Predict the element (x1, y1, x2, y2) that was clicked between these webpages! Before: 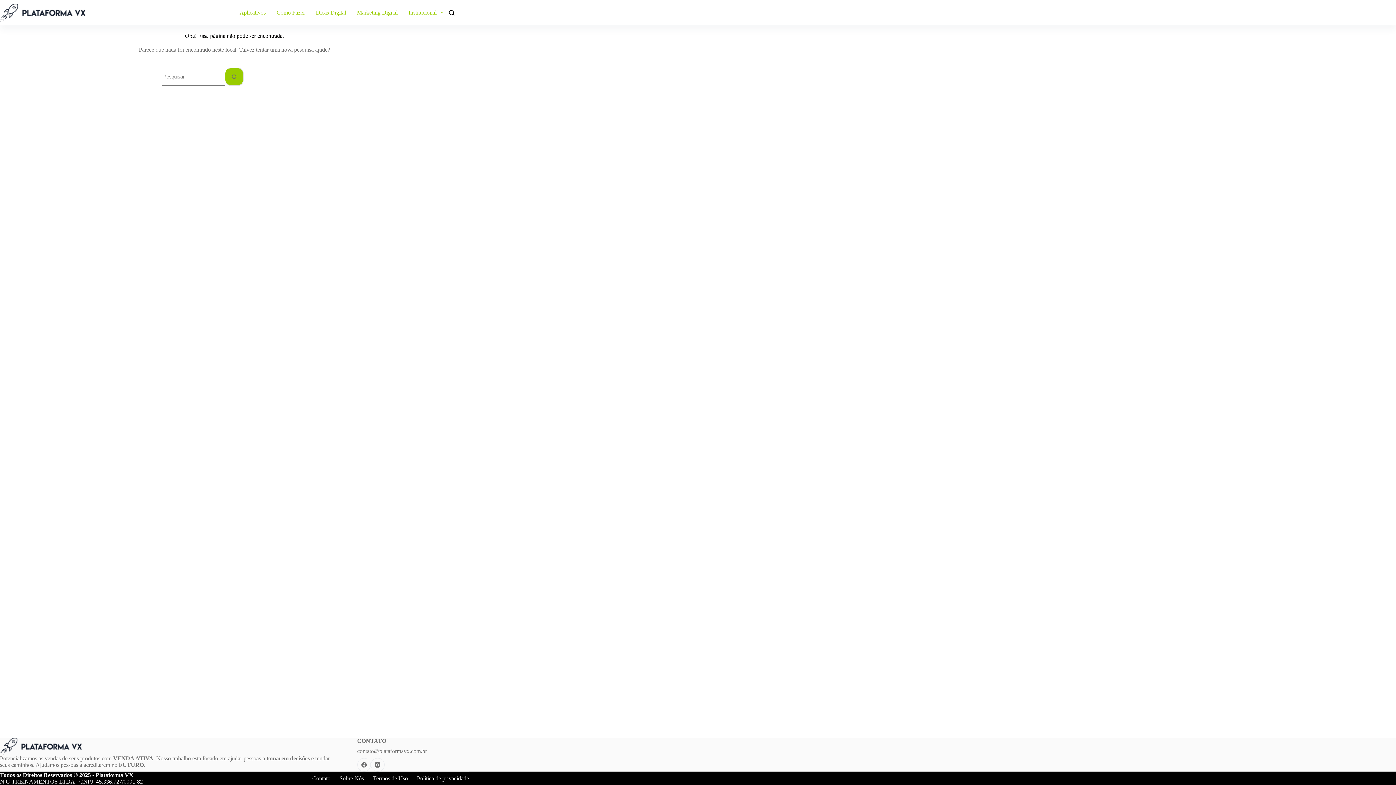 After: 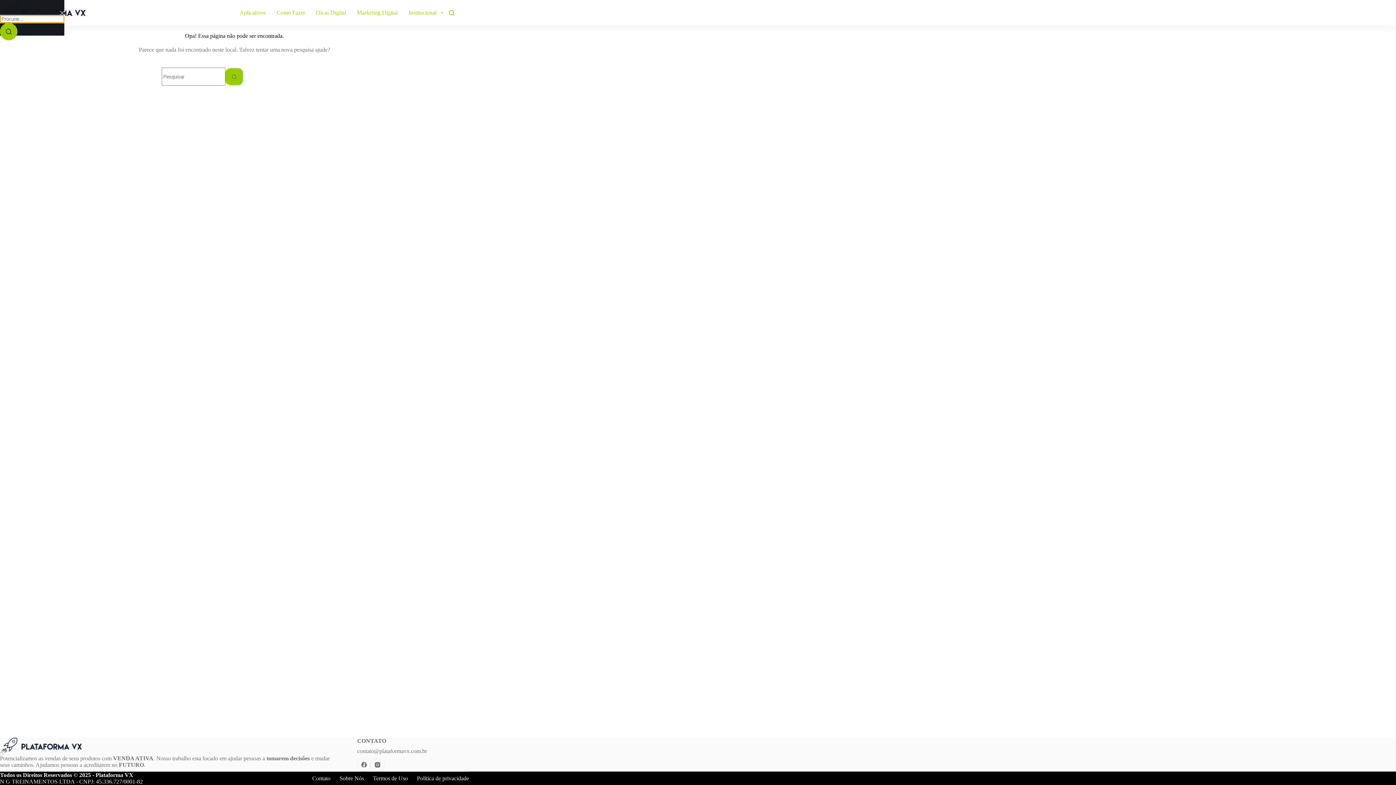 Action: bbox: (449, 10, 454, 15) label: Search